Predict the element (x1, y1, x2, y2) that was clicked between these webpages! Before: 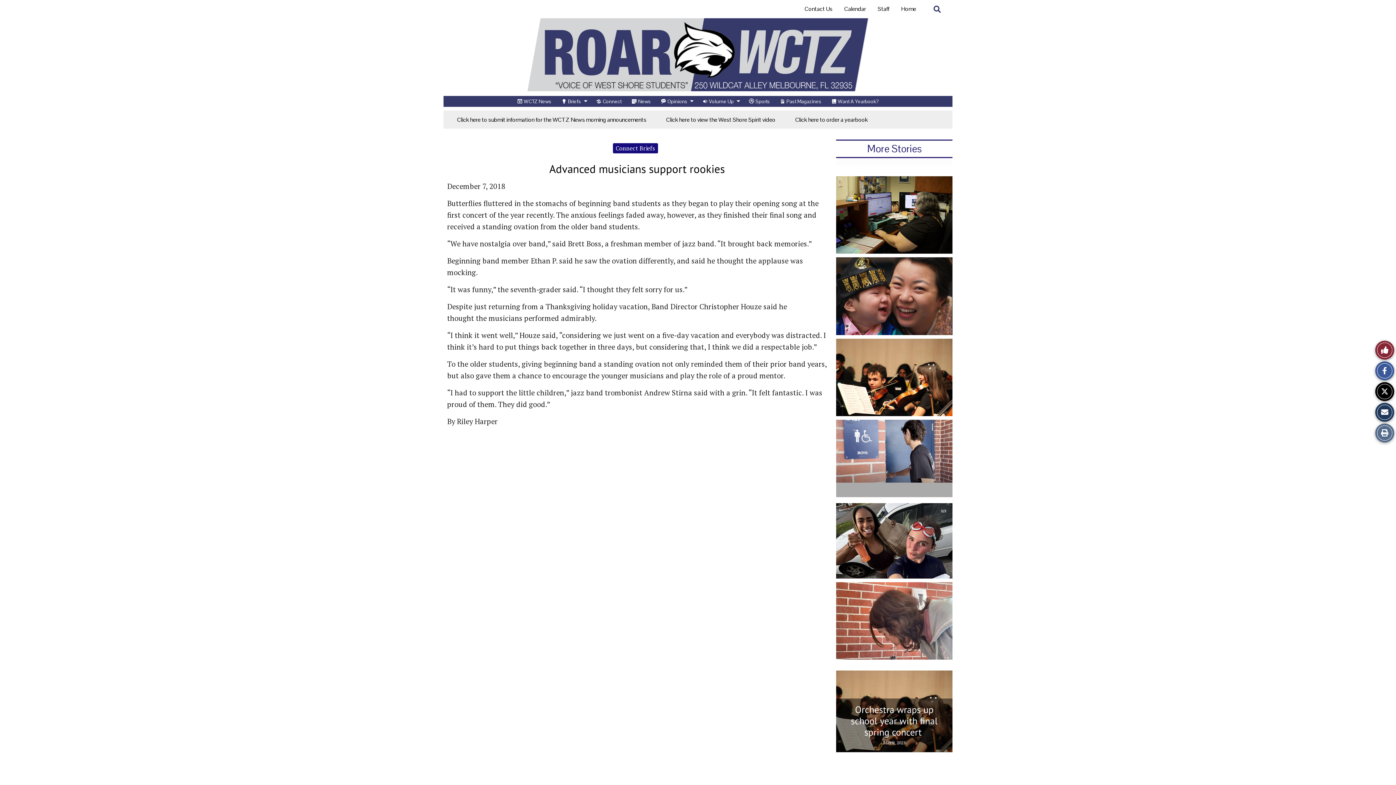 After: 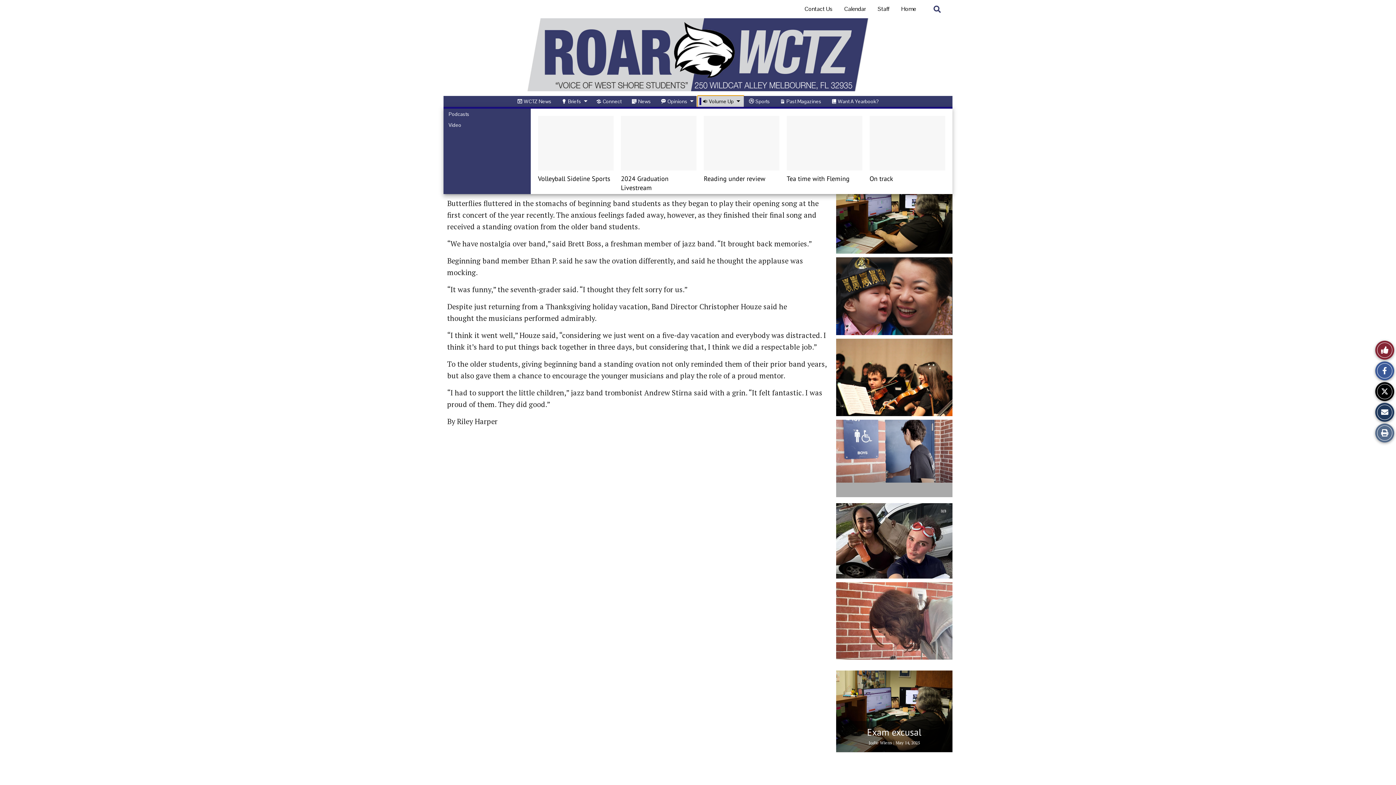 Action: label: Volume Up bbox: (697, 96, 744, 106)